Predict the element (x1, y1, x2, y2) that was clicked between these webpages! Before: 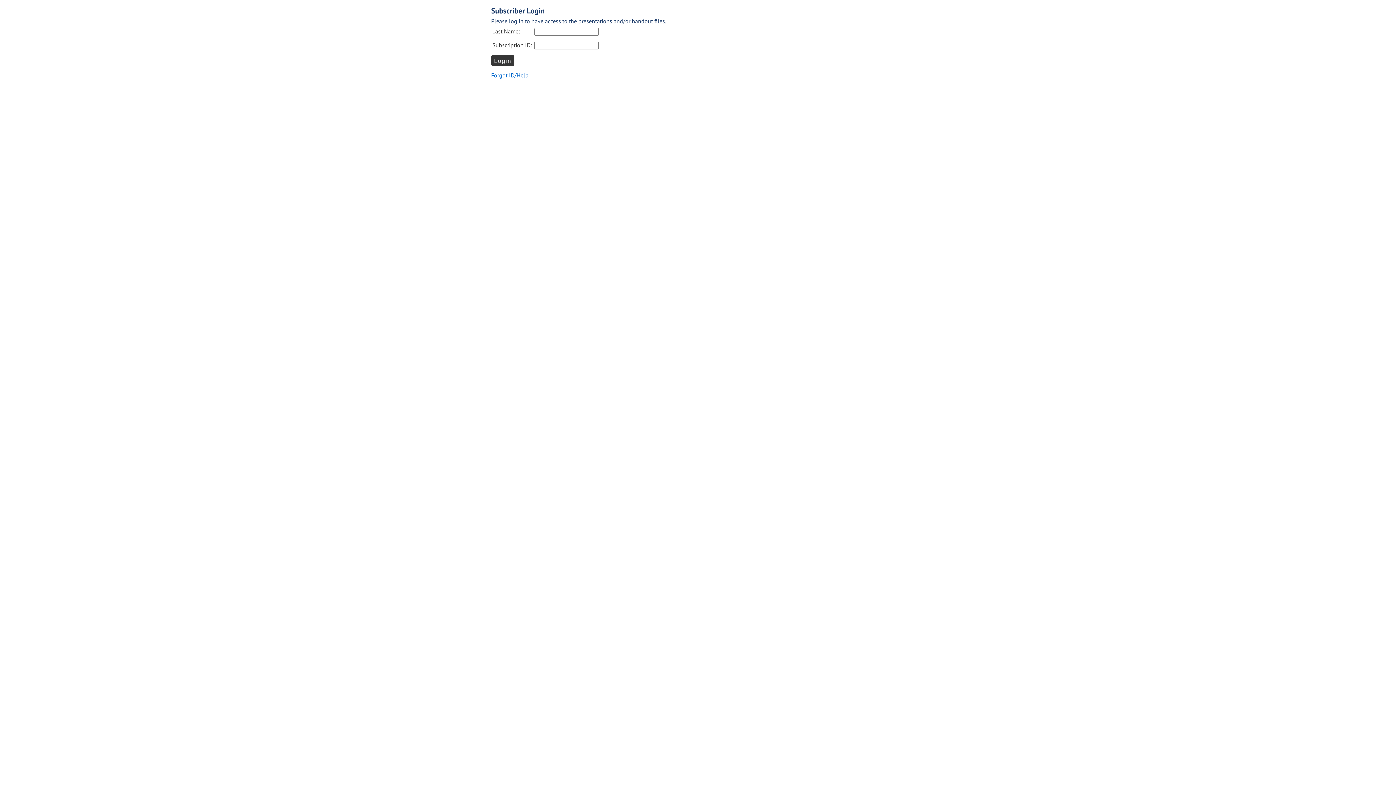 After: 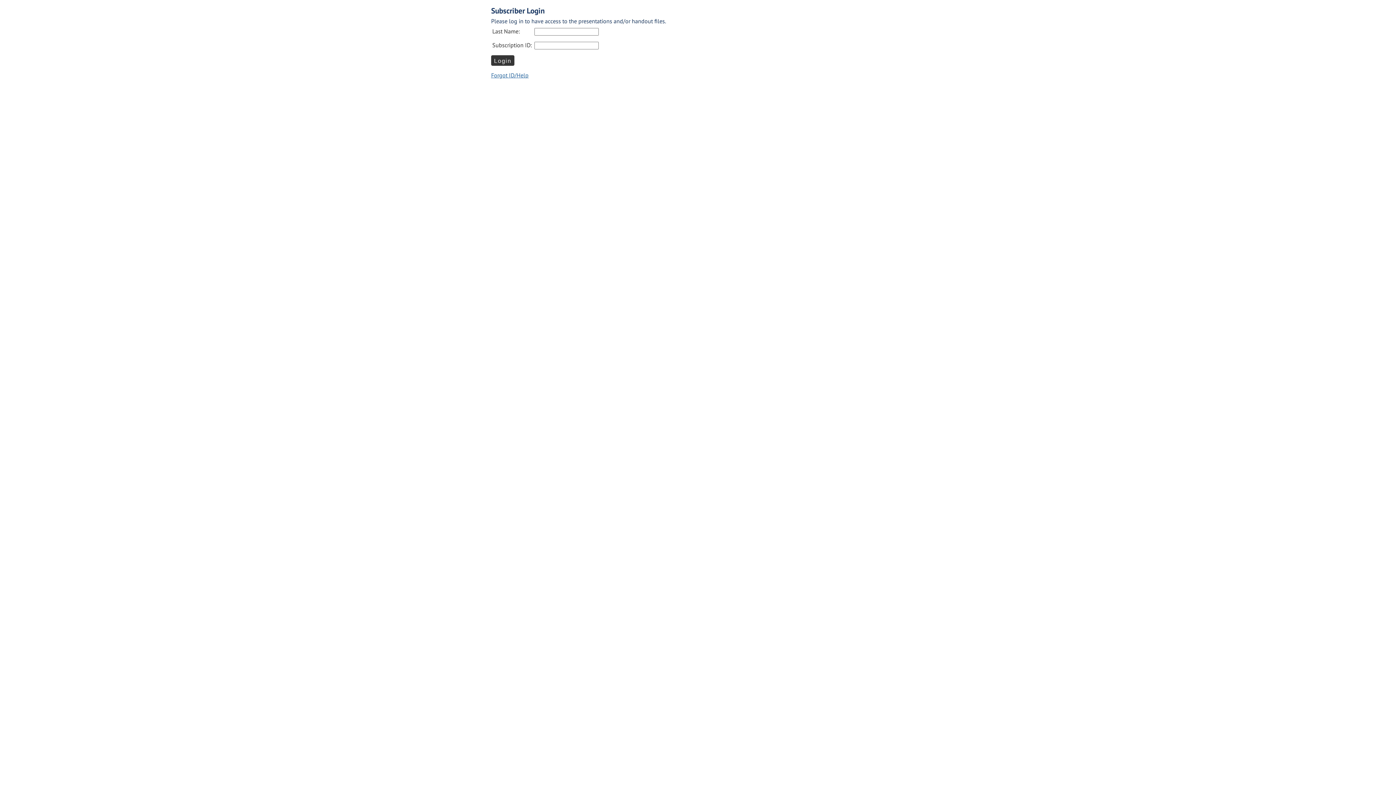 Action: label: Forgot ID/Help bbox: (491, 71, 528, 79)